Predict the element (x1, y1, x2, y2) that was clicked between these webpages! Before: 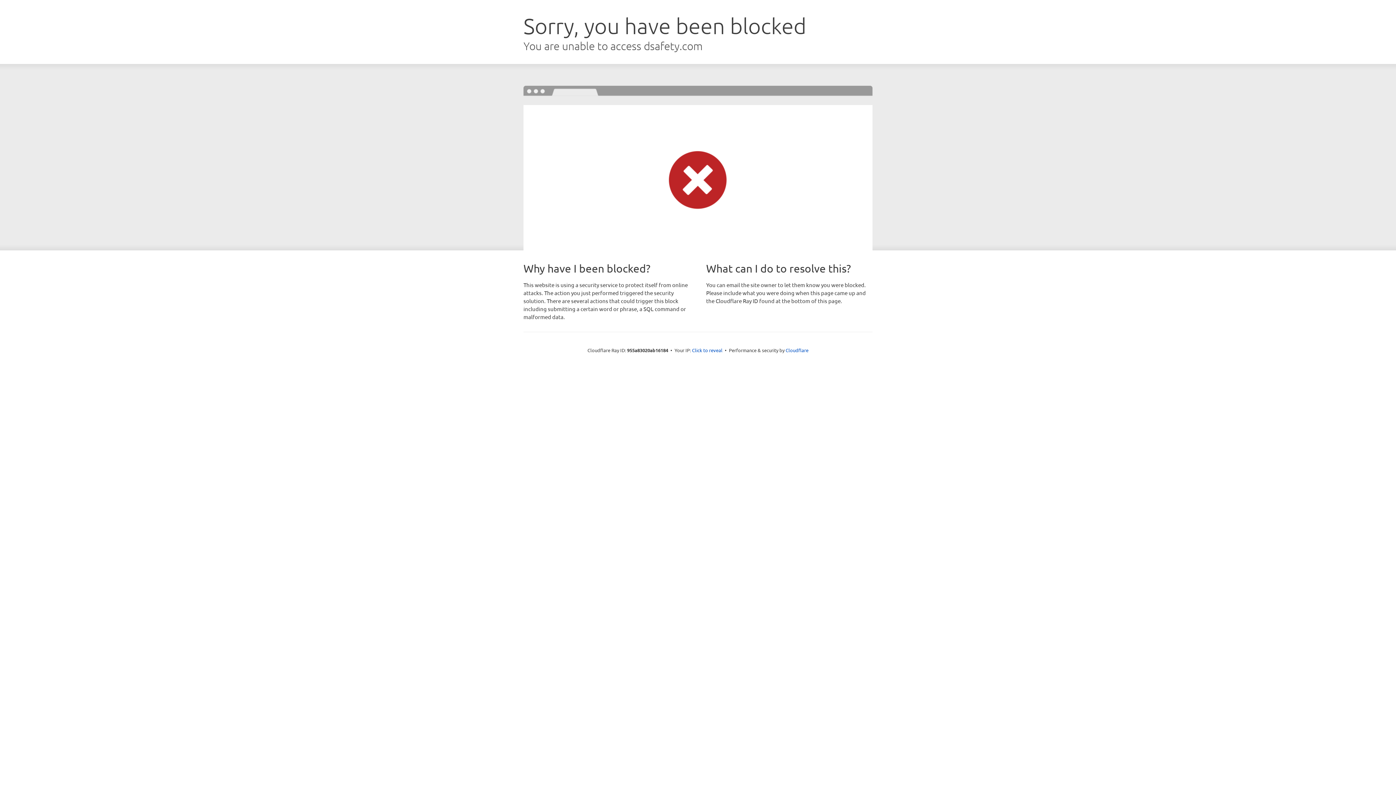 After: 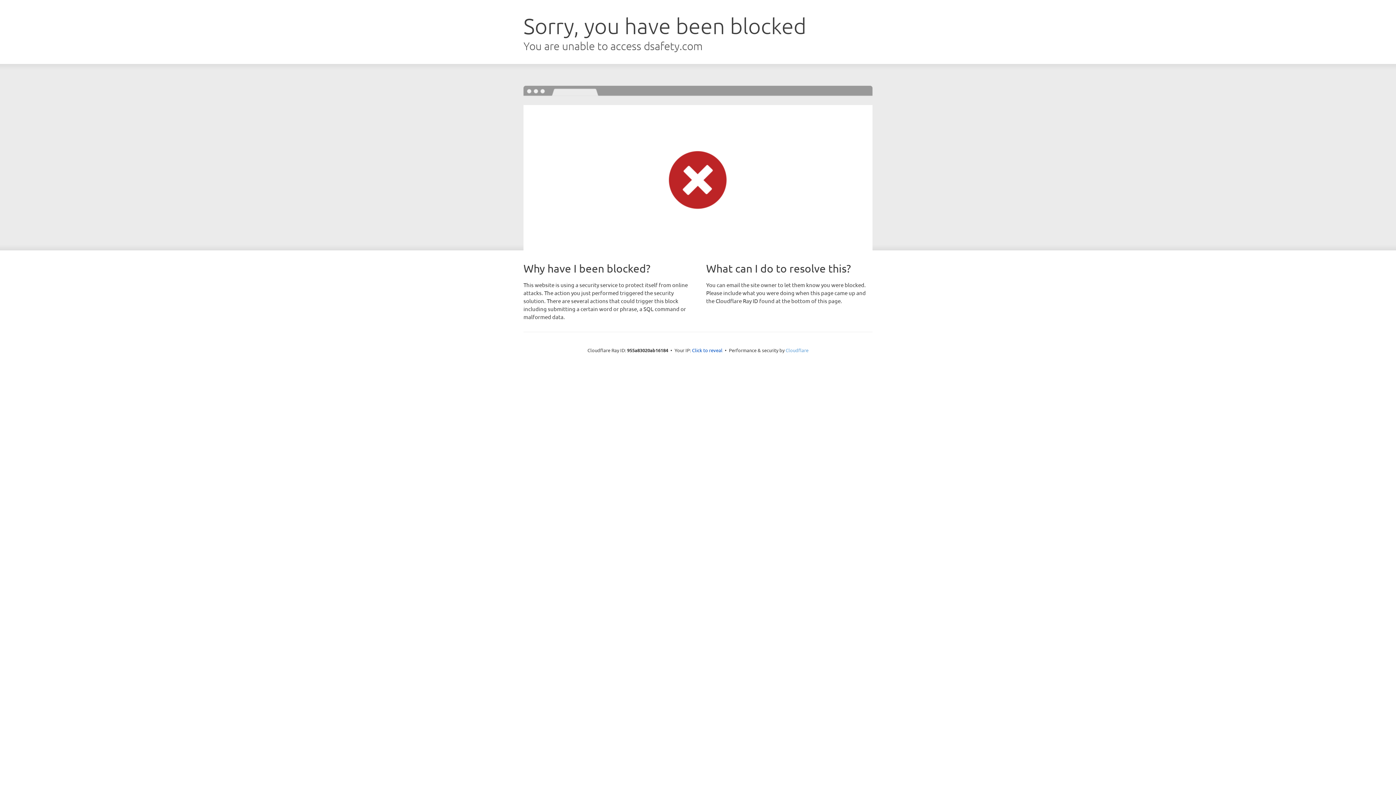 Action: bbox: (785, 347, 808, 353) label: Cloudflare